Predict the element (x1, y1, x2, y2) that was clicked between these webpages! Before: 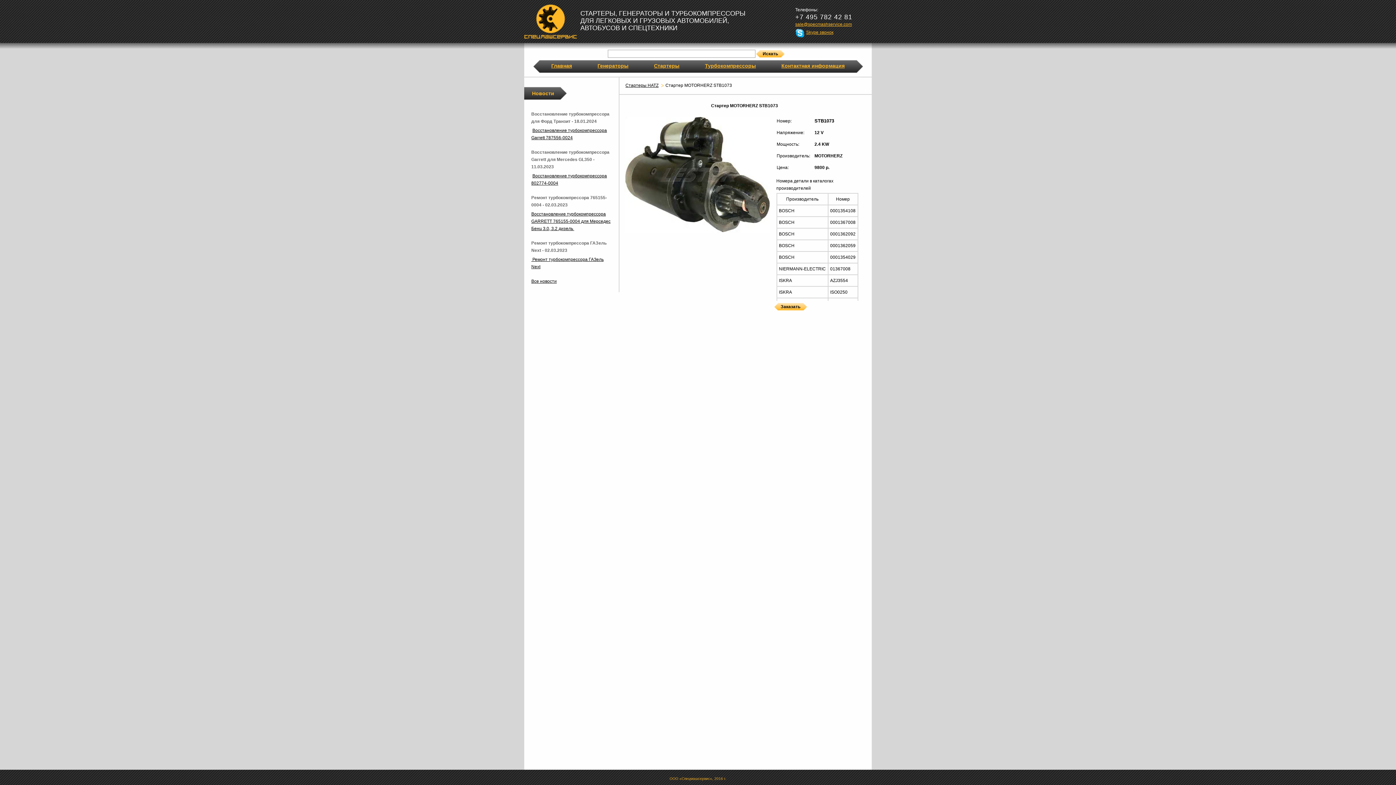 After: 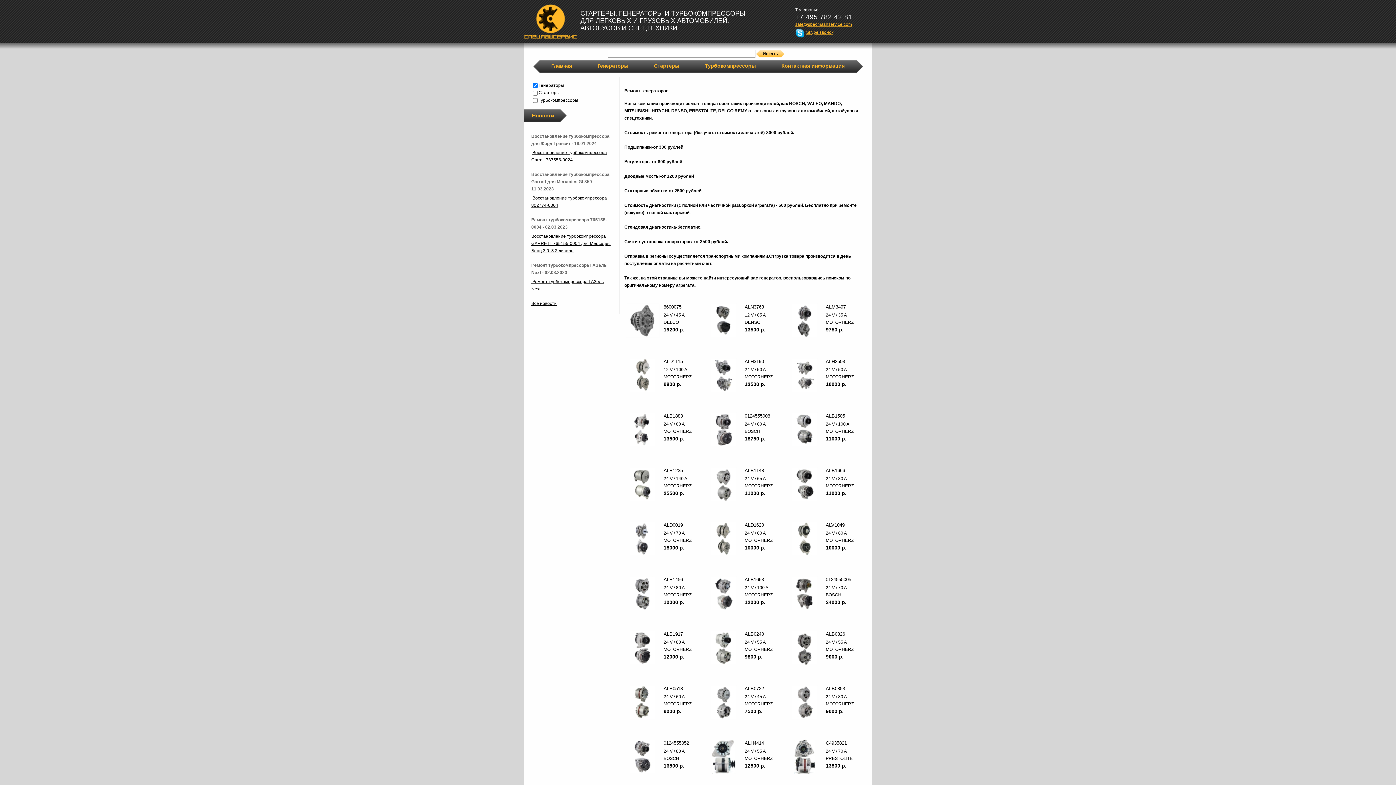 Action: label: Генераторы bbox: (597, 62, 628, 68)